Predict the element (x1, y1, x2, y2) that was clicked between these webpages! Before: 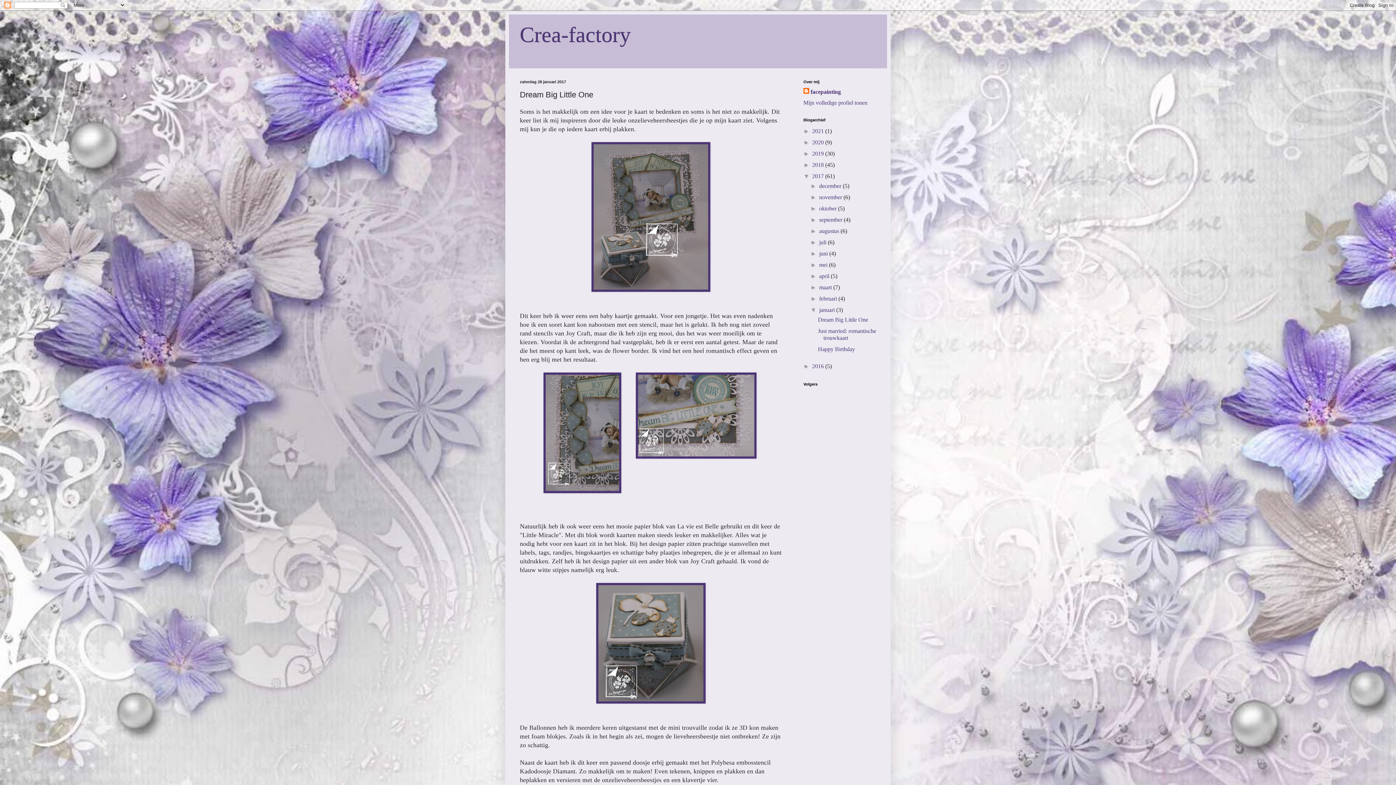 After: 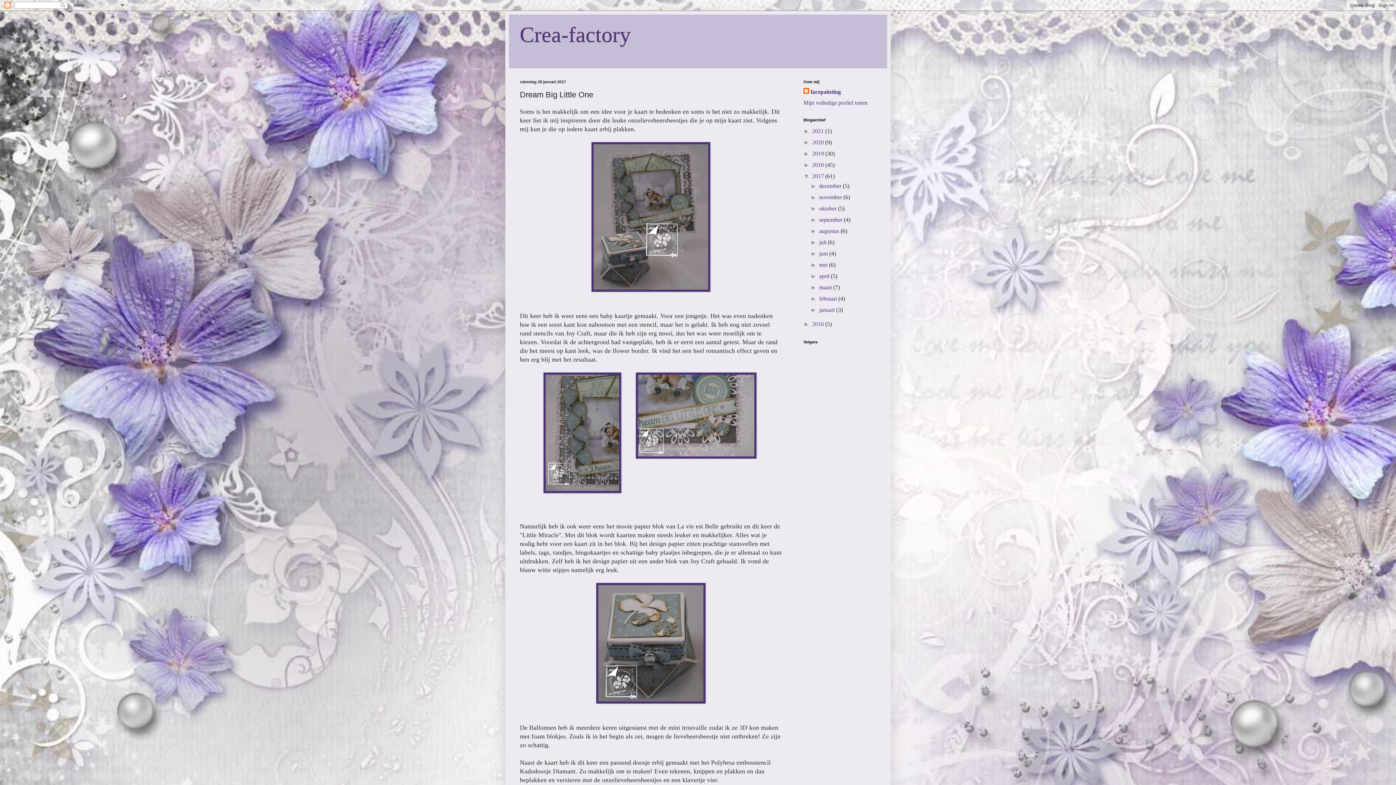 Action: label: ▼   bbox: (810, 306, 819, 313)